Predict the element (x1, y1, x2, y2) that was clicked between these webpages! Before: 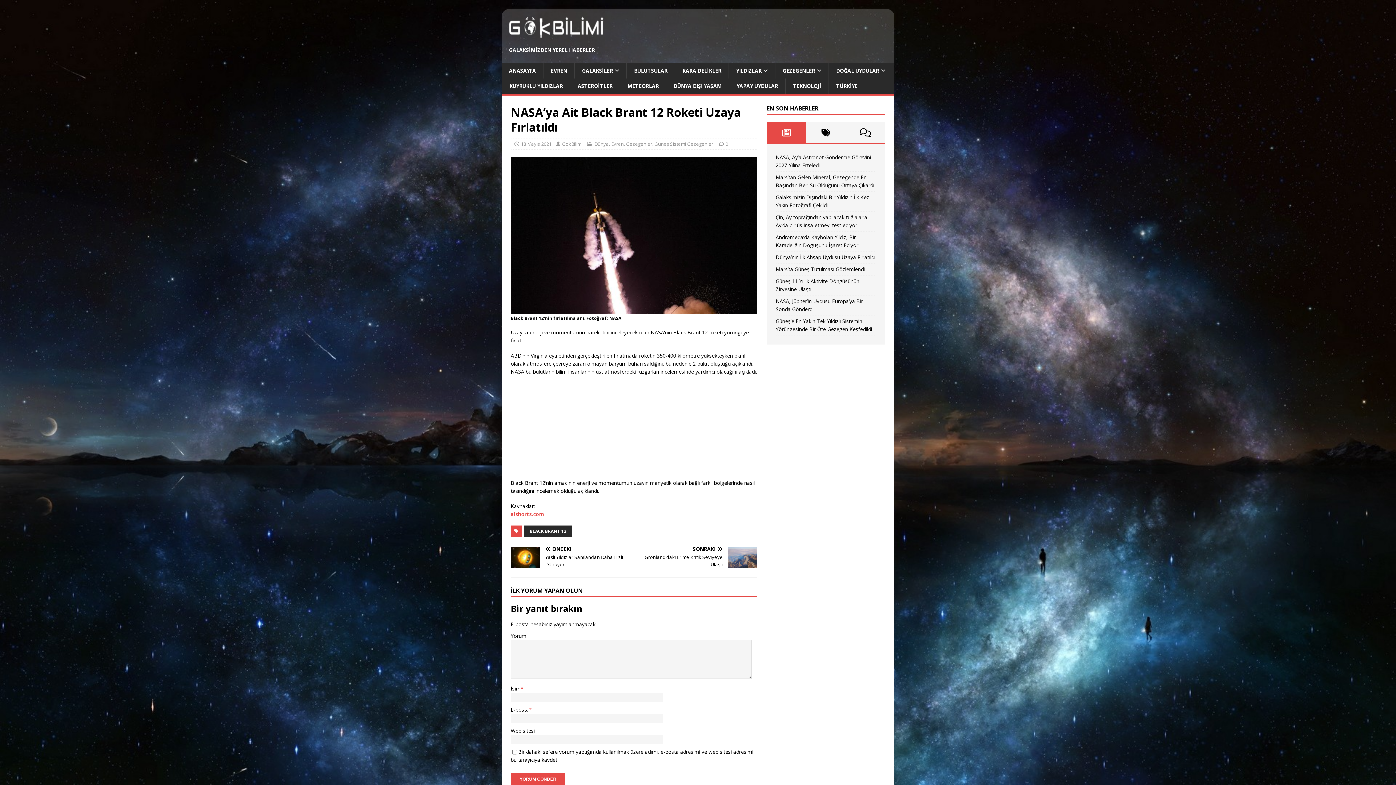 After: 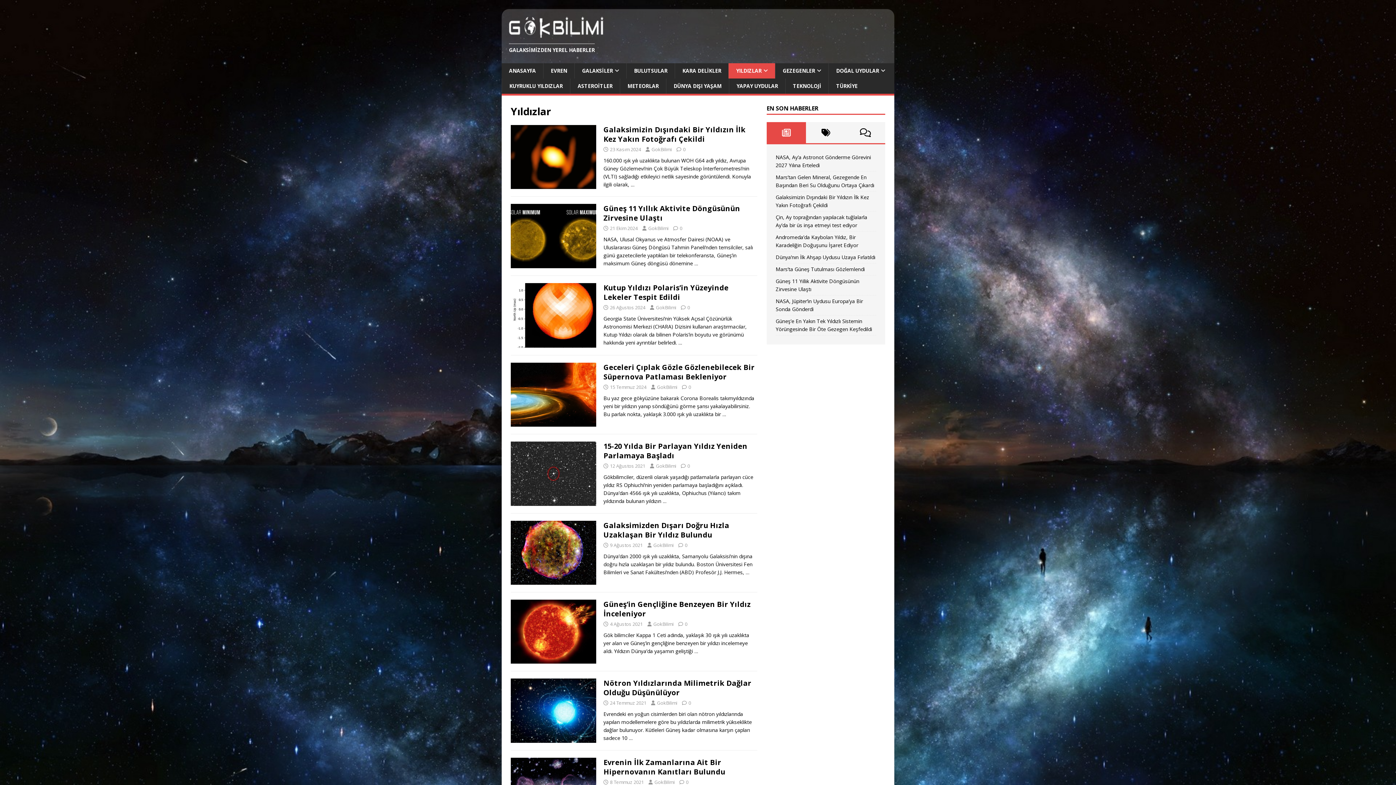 Action: label: YILDIZLAR bbox: (728, 63, 775, 78)